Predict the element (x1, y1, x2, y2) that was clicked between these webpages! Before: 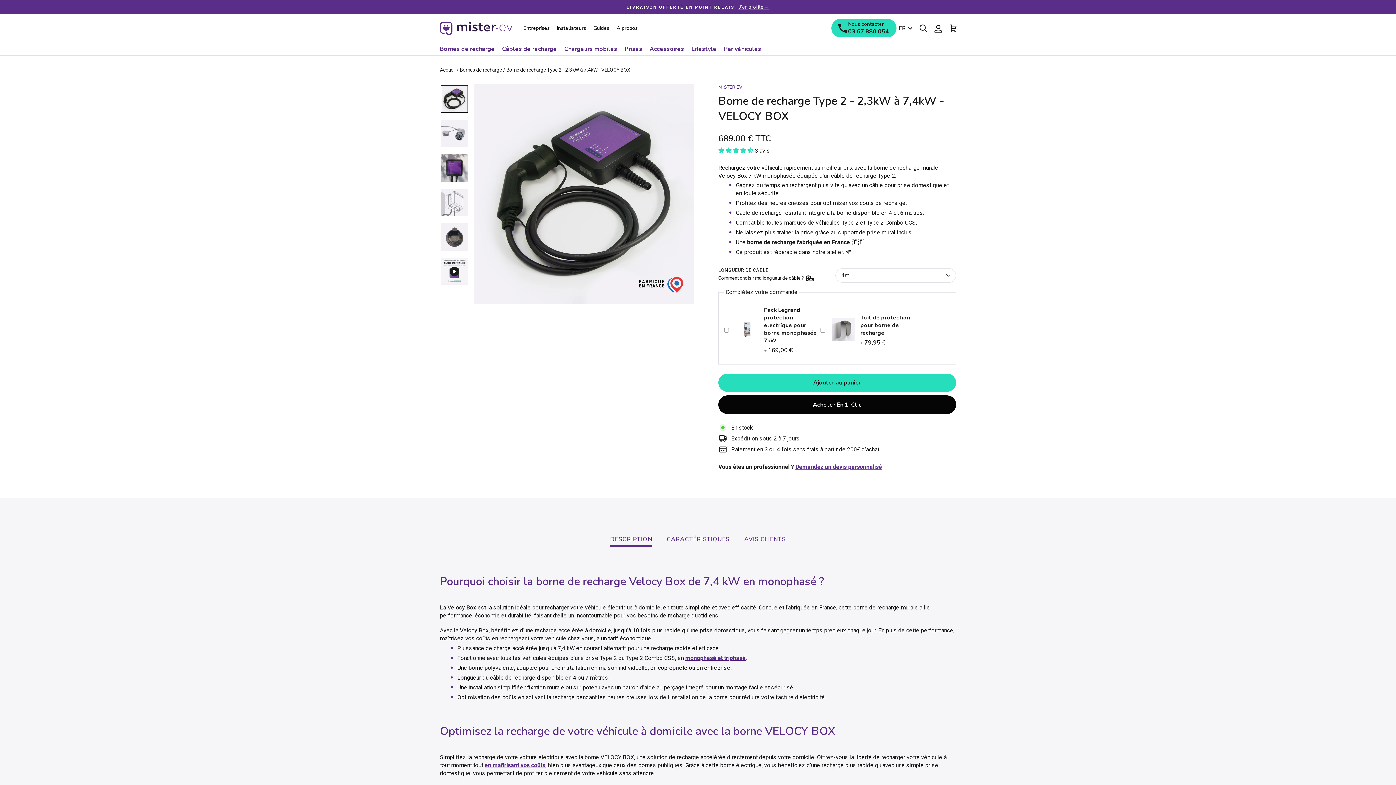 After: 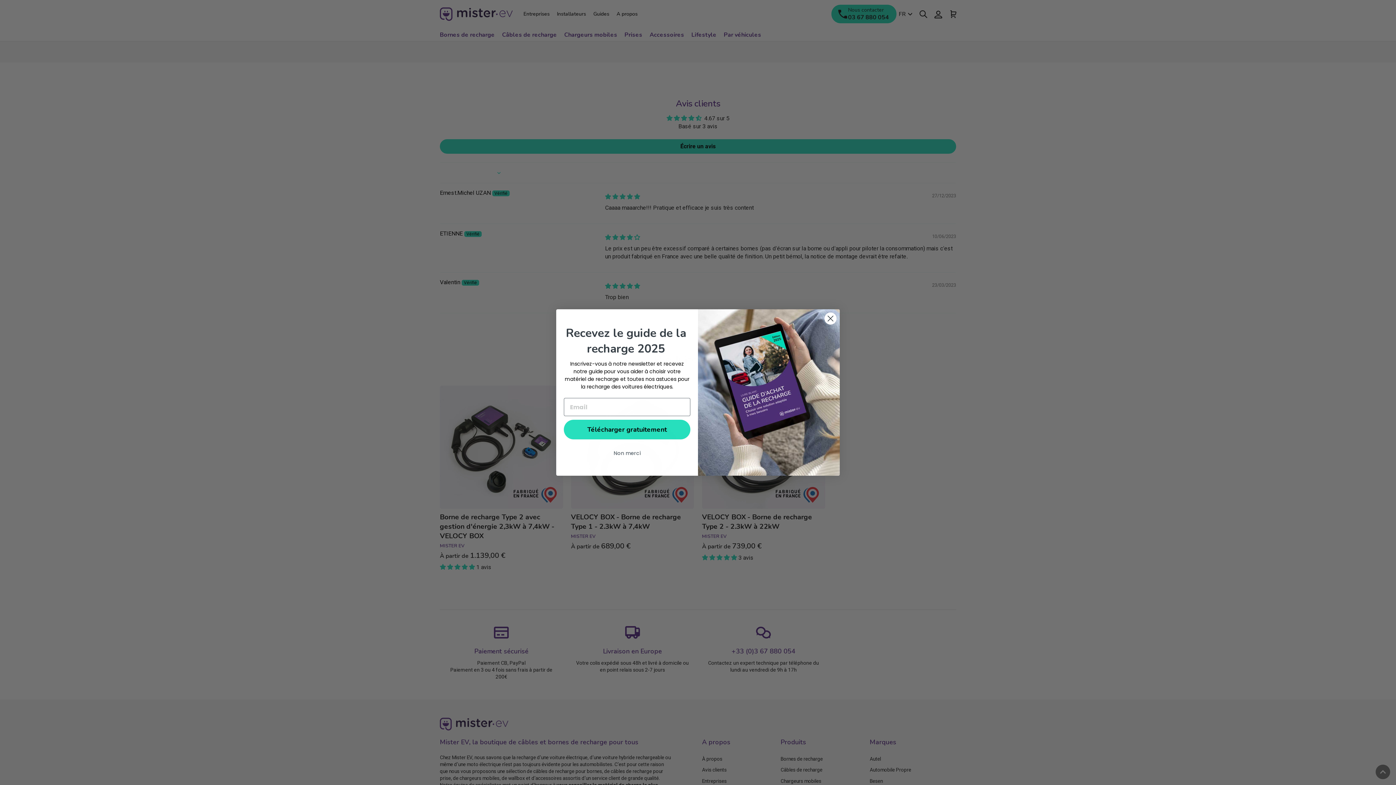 Action: label: AVIS CLIENTS bbox: (744, 533, 786, 547)